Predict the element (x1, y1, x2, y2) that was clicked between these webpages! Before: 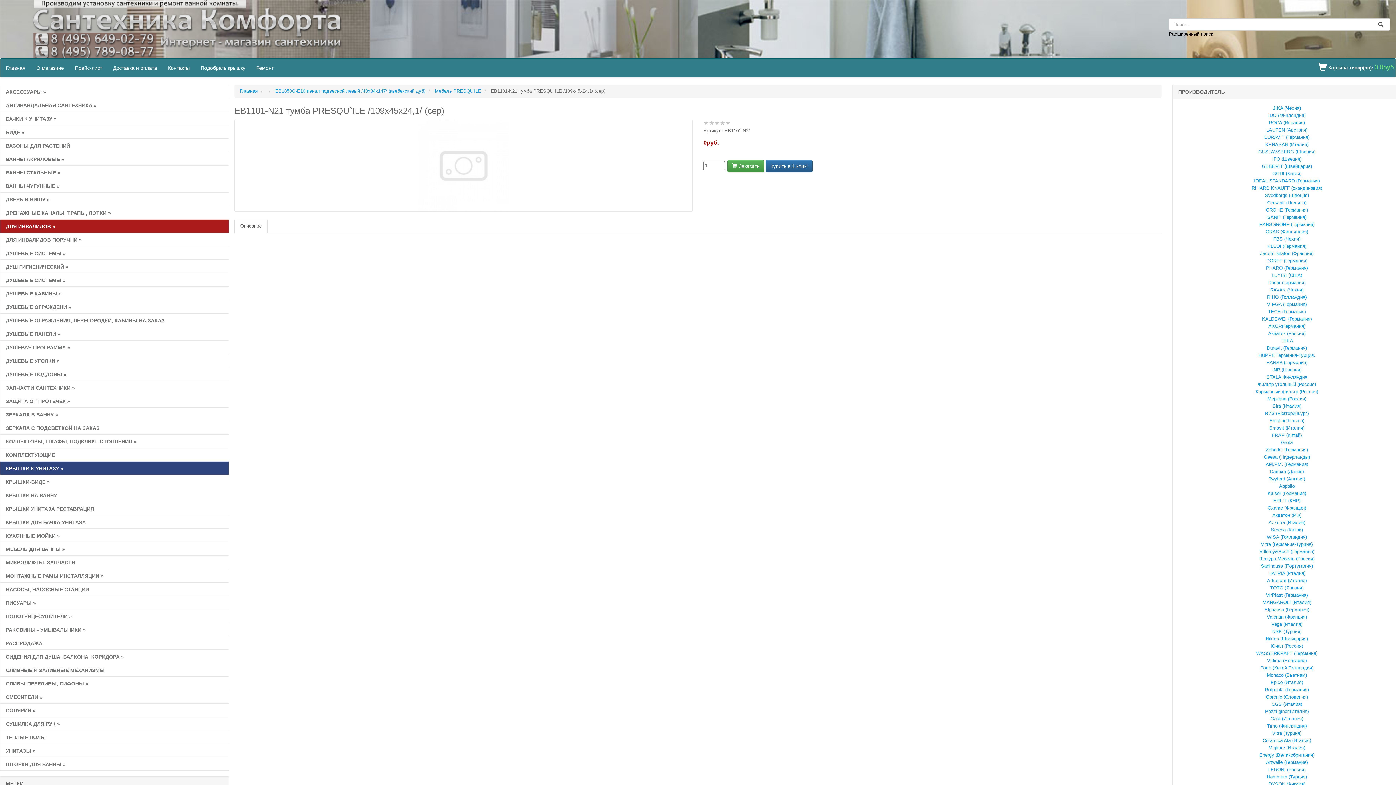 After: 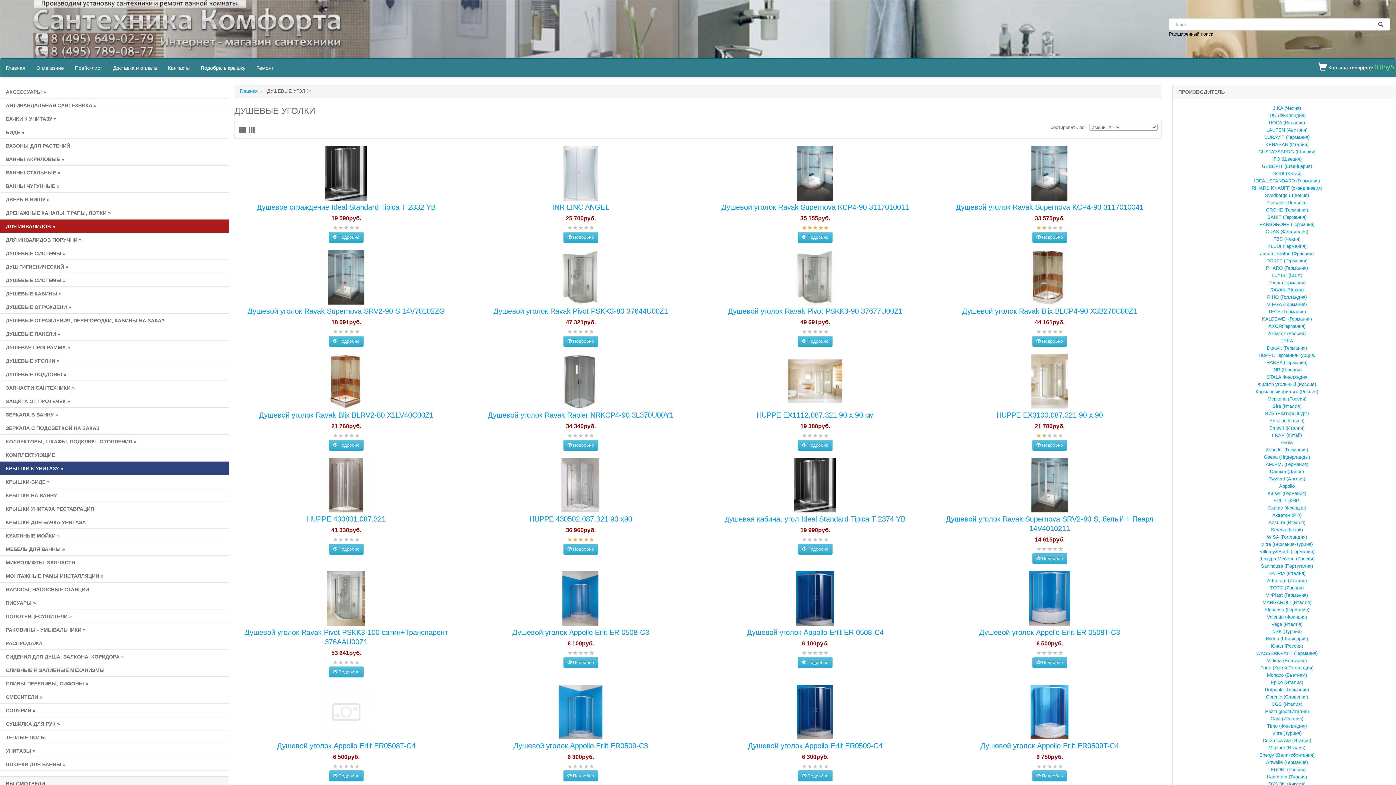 Action: bbox: (0, 354, 228, 367) label: ДУШЕВЫЕ УГОЛКИ »